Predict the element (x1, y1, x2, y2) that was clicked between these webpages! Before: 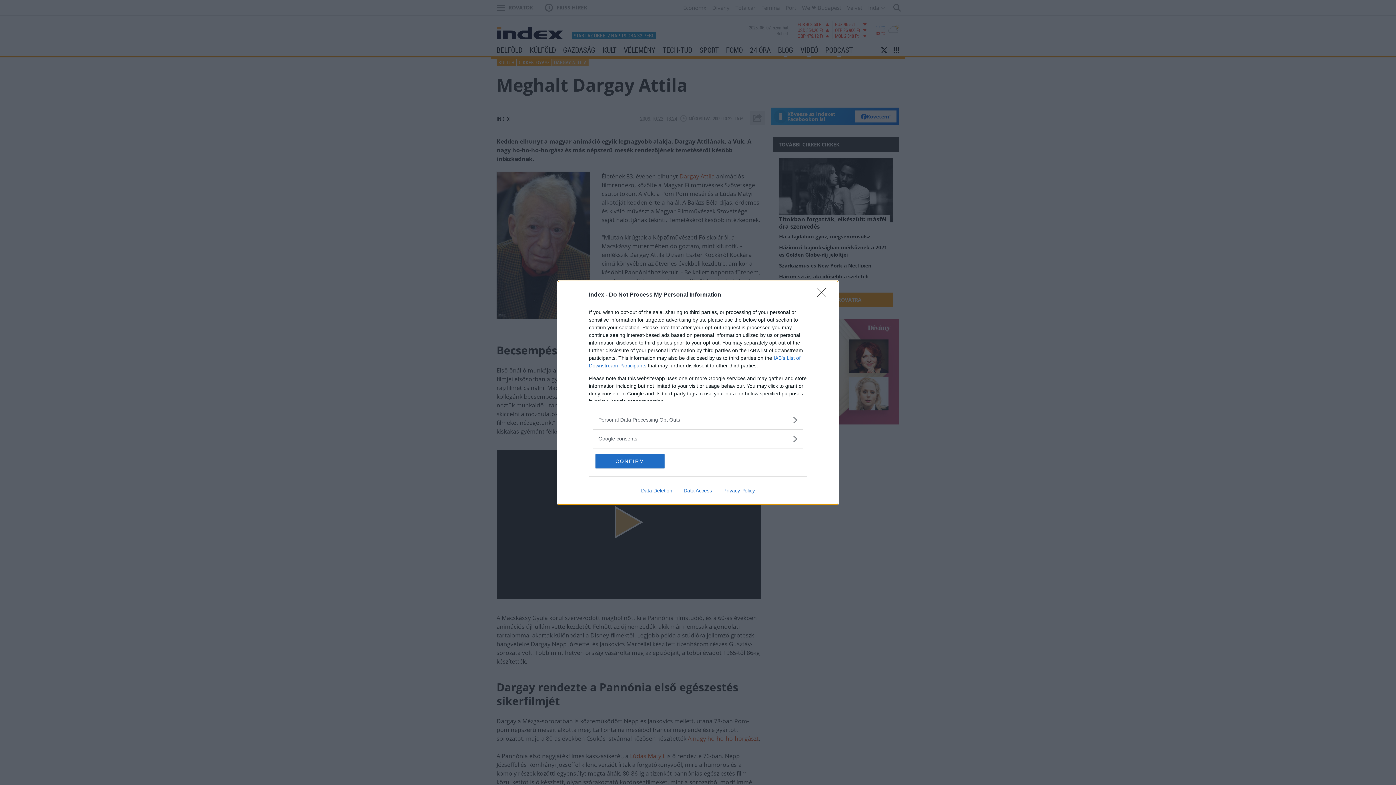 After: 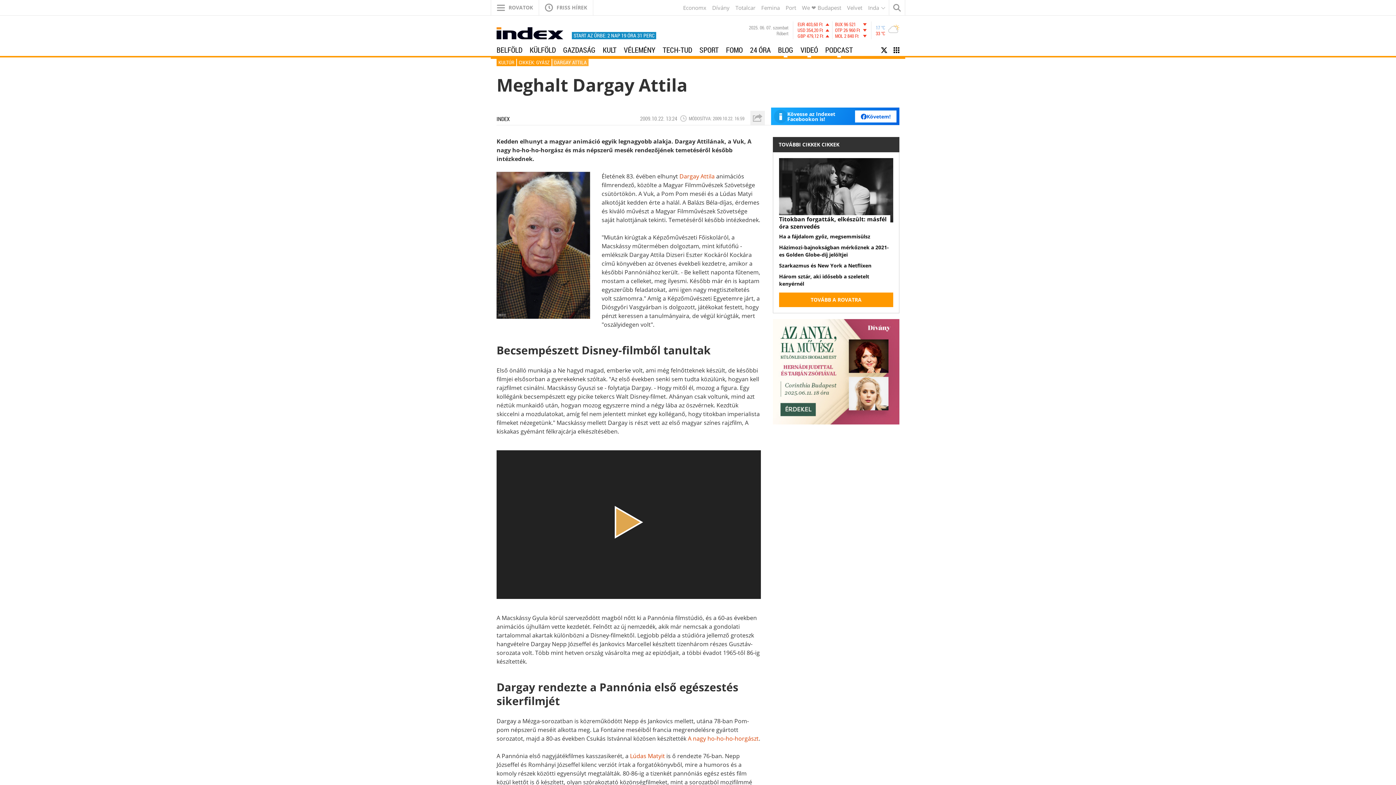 Action: bbox: (595, 454, 664, 468) label: CONFIRM